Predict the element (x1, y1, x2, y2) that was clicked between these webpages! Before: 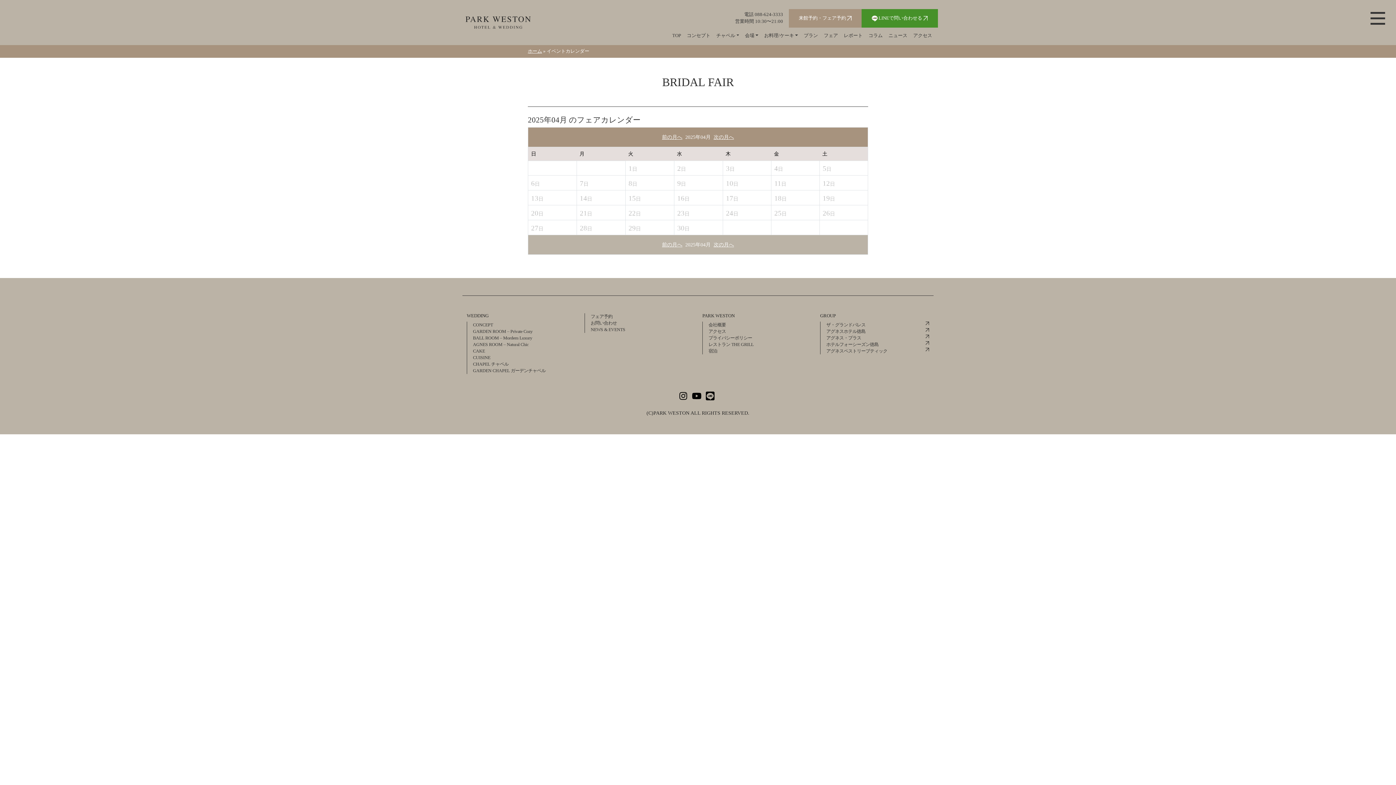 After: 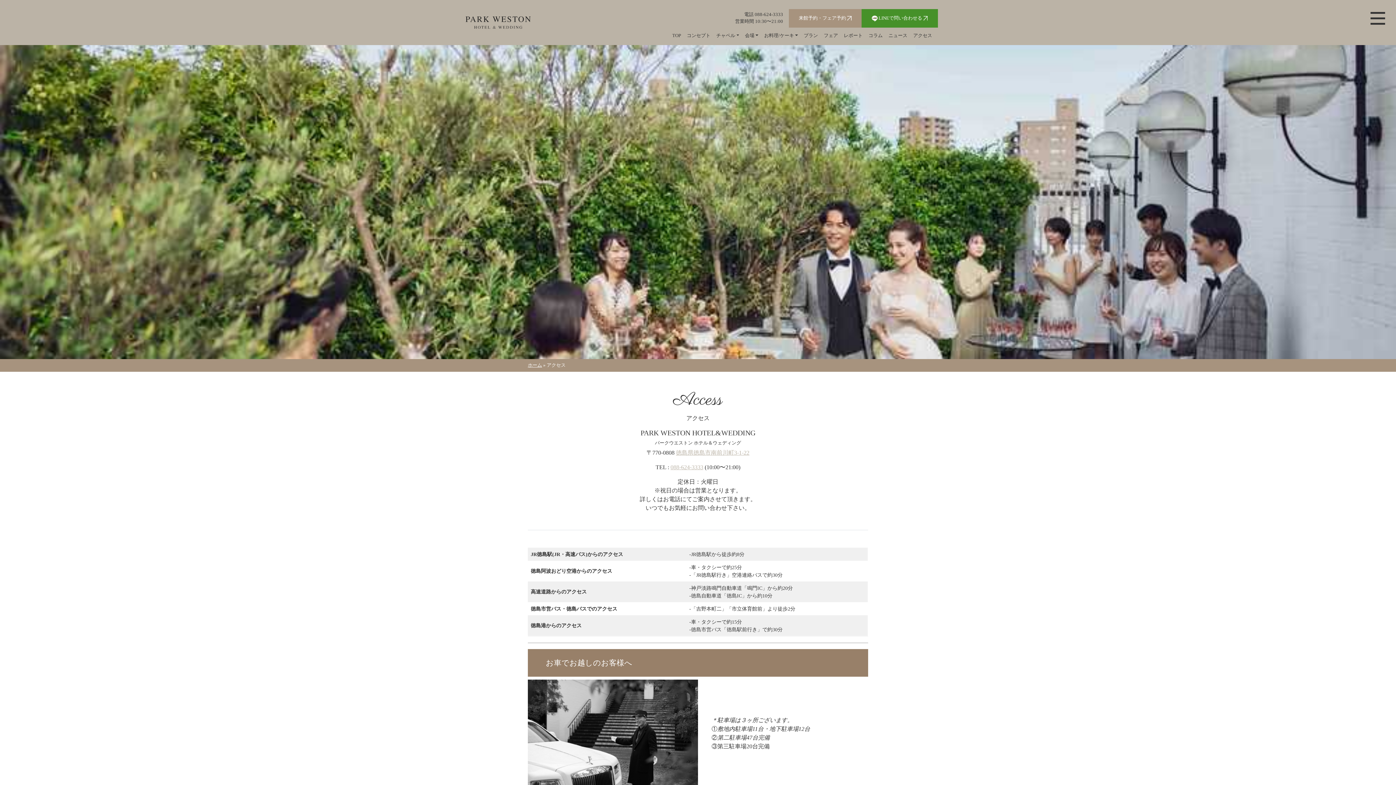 Action: bbox: (708, 329, 726, 334) label: アクセス